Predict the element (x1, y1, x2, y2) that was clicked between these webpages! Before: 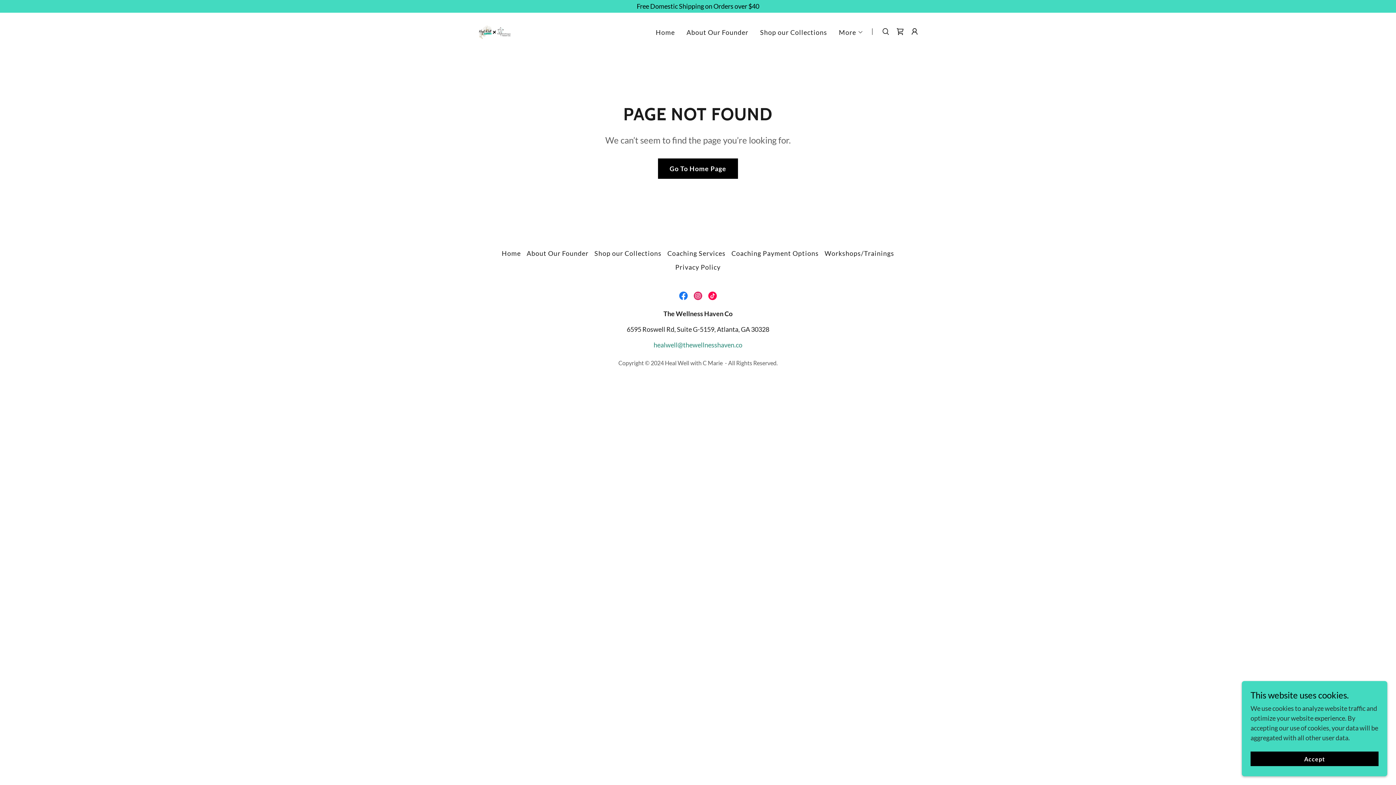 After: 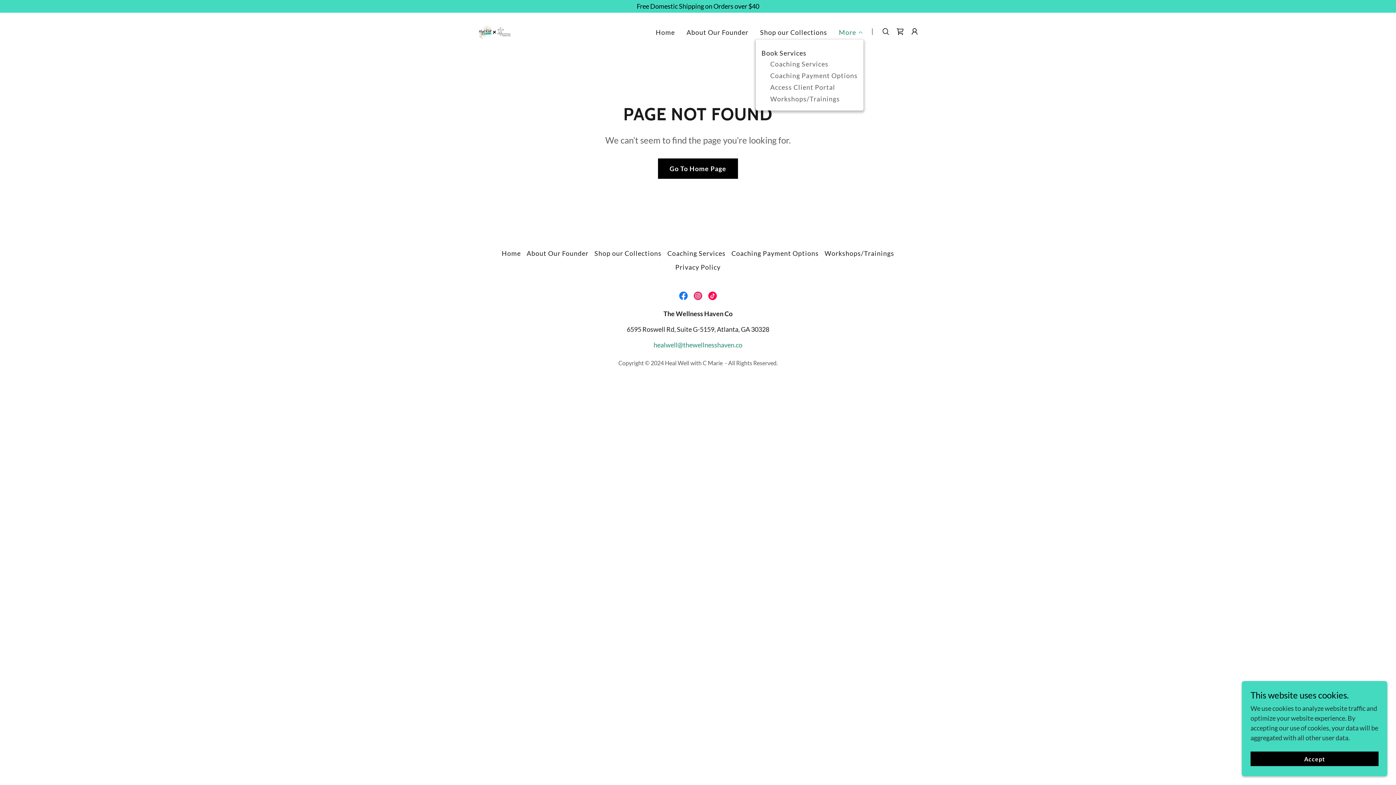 Action: bbox: (839, 28, 863, 36) label: More